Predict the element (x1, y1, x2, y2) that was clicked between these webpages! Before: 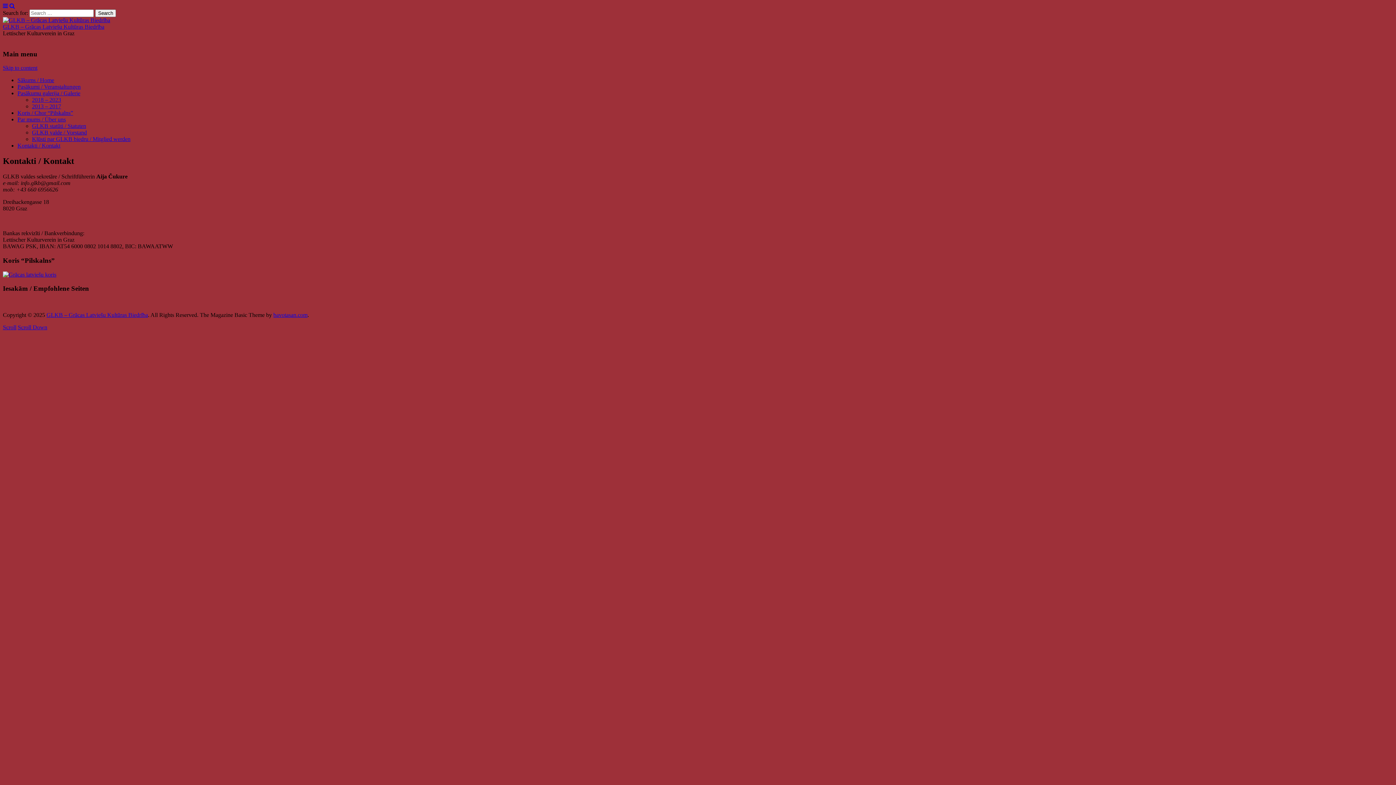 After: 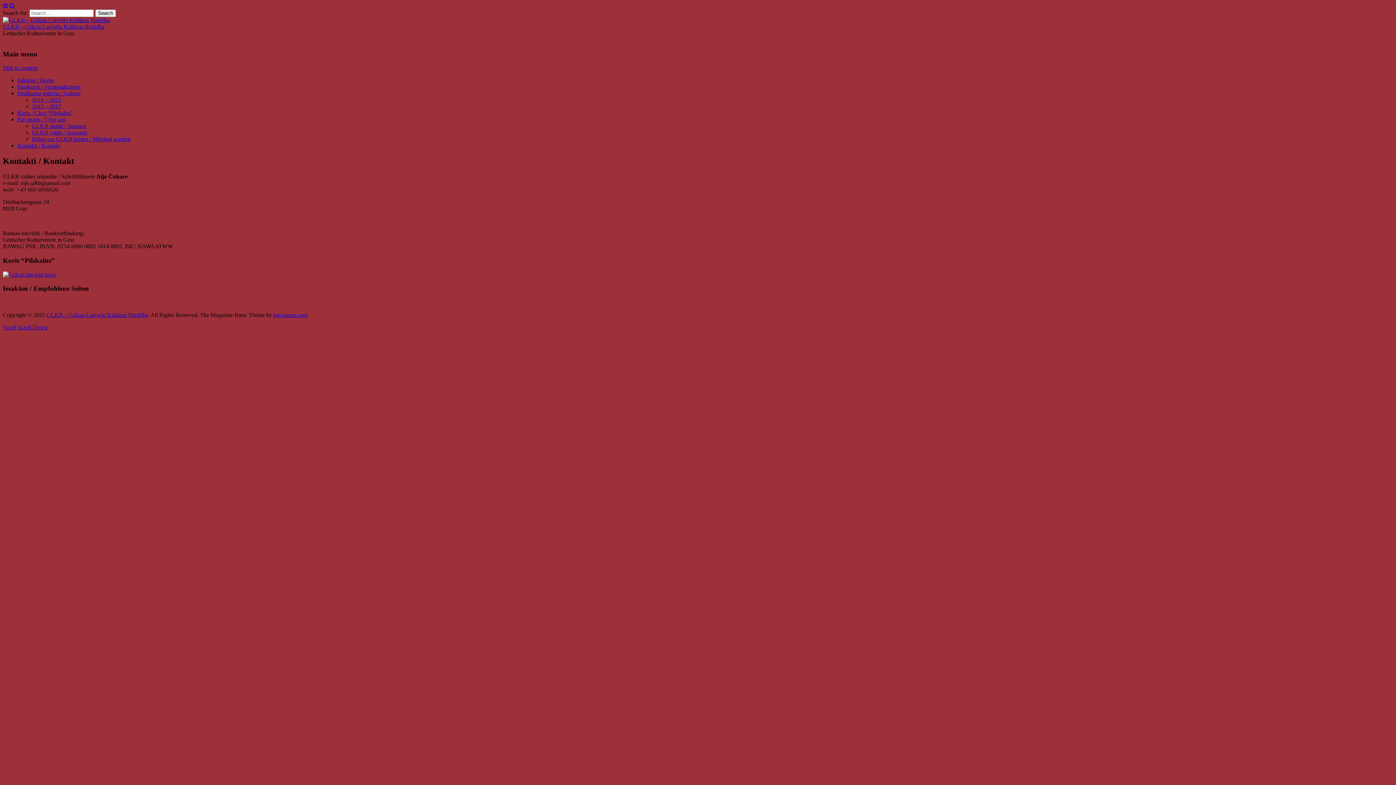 Action: label: Scroll bbox: (2, 324, 16, 330)